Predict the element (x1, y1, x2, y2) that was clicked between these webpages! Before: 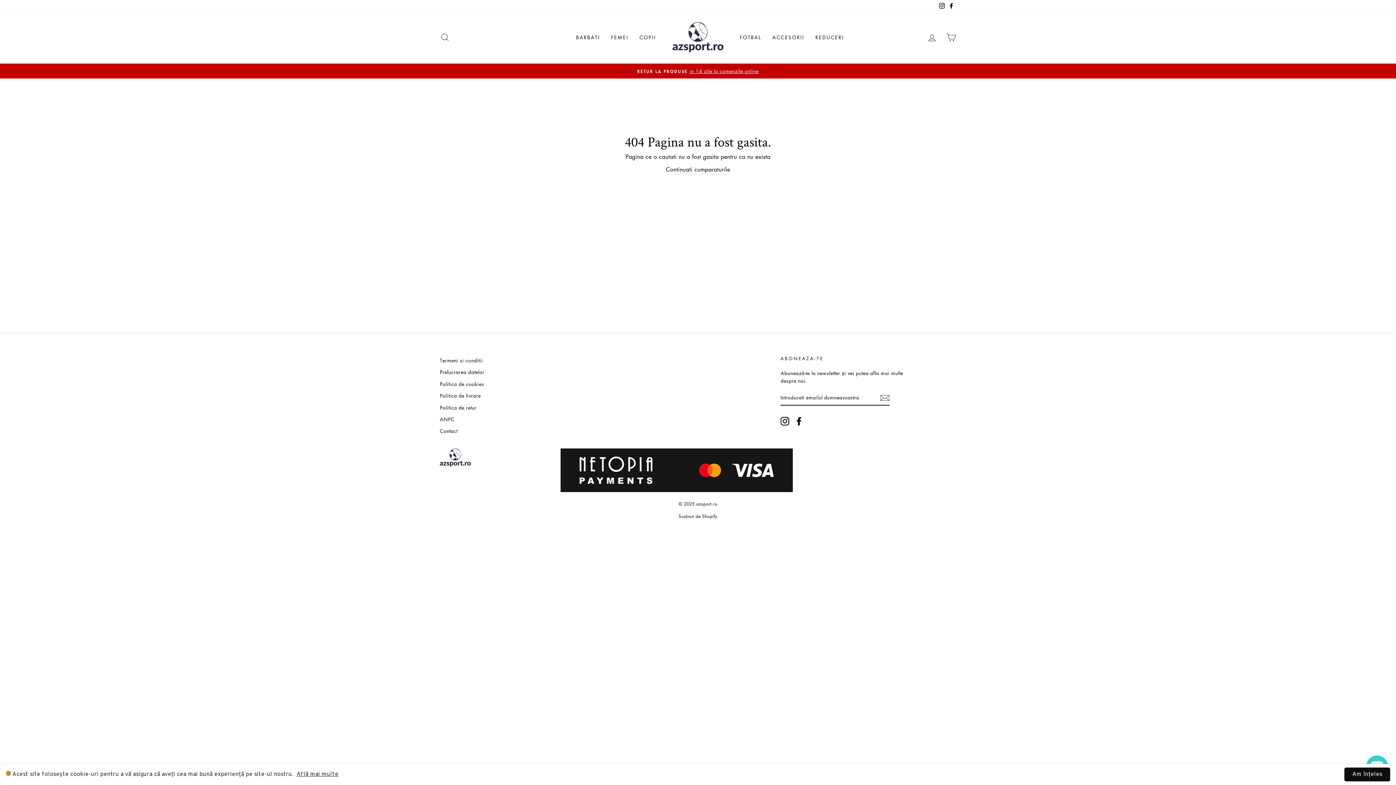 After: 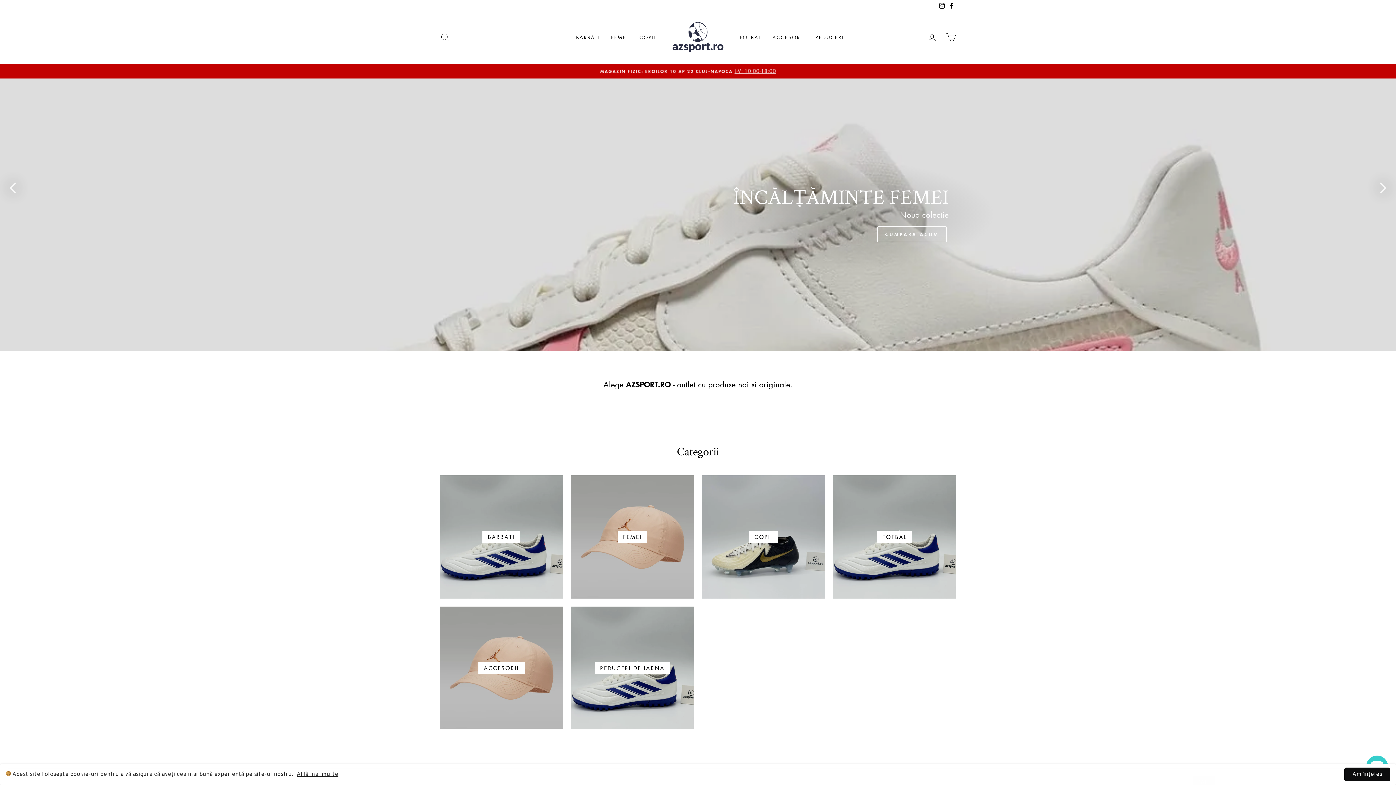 Action: bbox: (672, 22, 723, 52)